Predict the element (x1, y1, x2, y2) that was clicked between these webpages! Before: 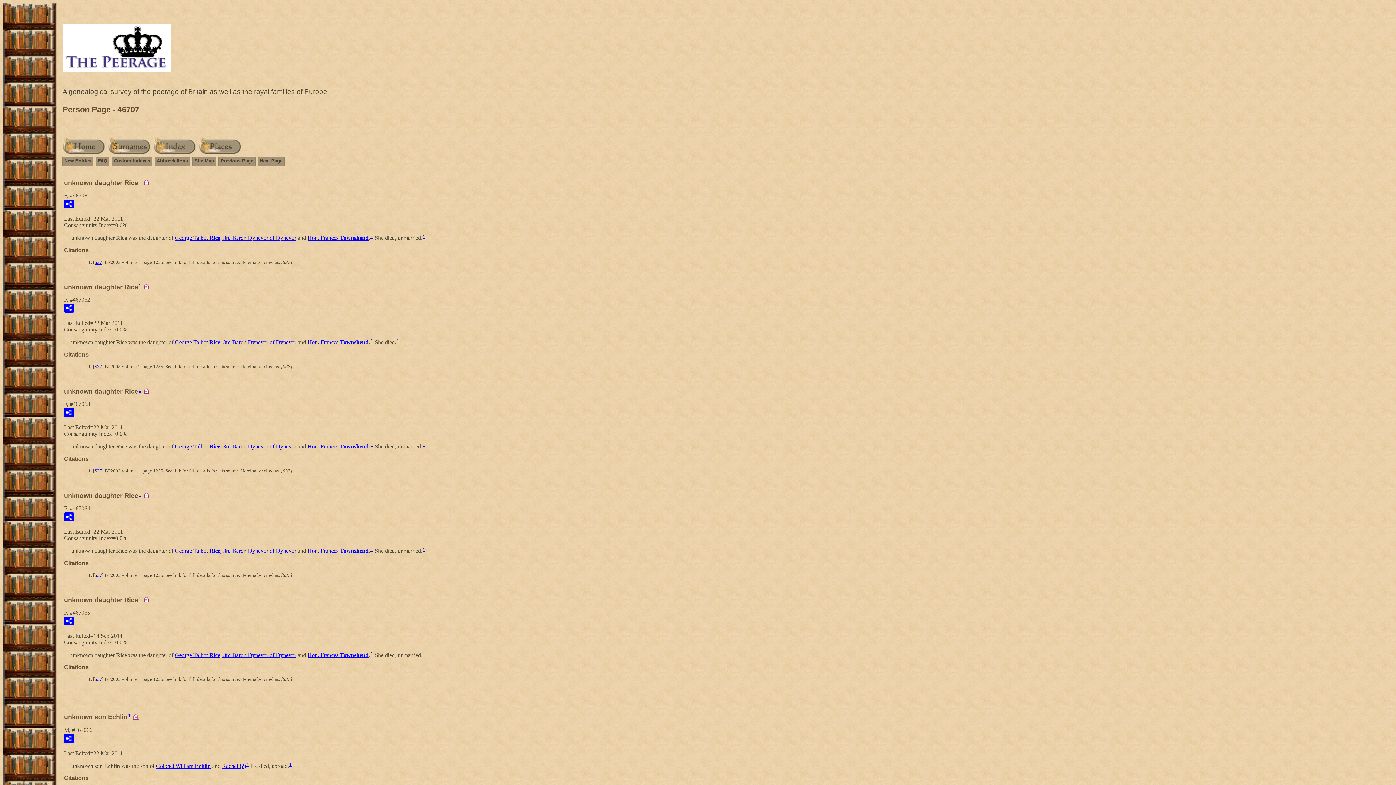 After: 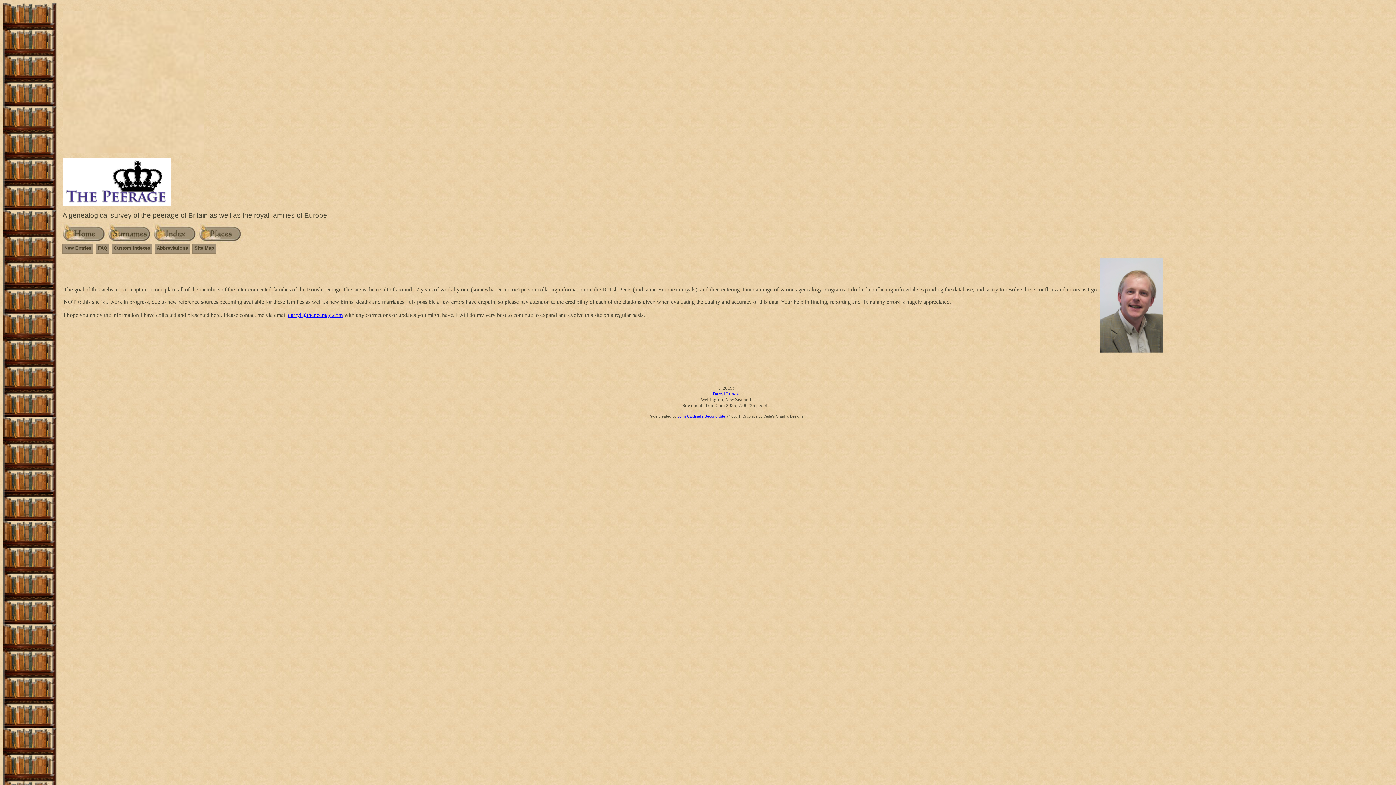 Action: bbox: (61, 149, 106, 155)